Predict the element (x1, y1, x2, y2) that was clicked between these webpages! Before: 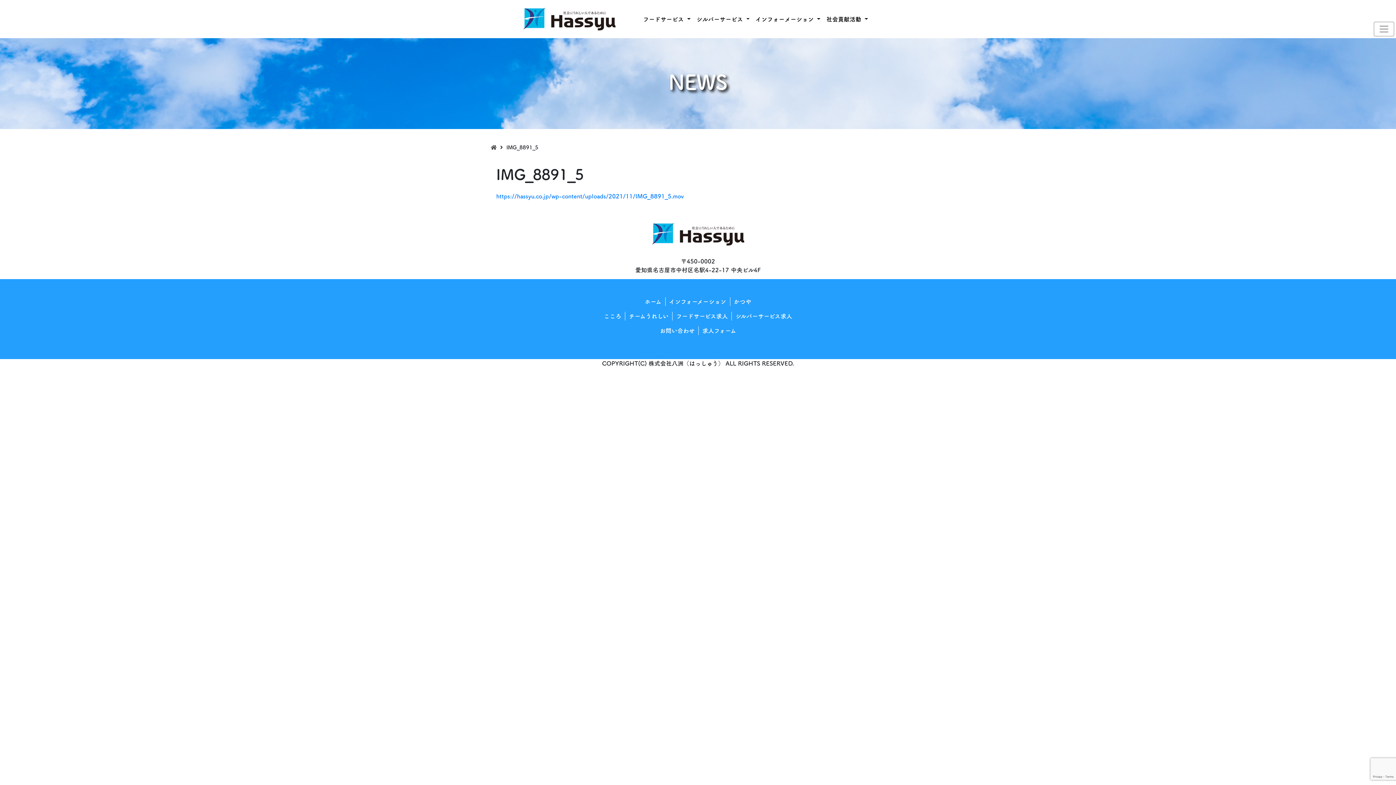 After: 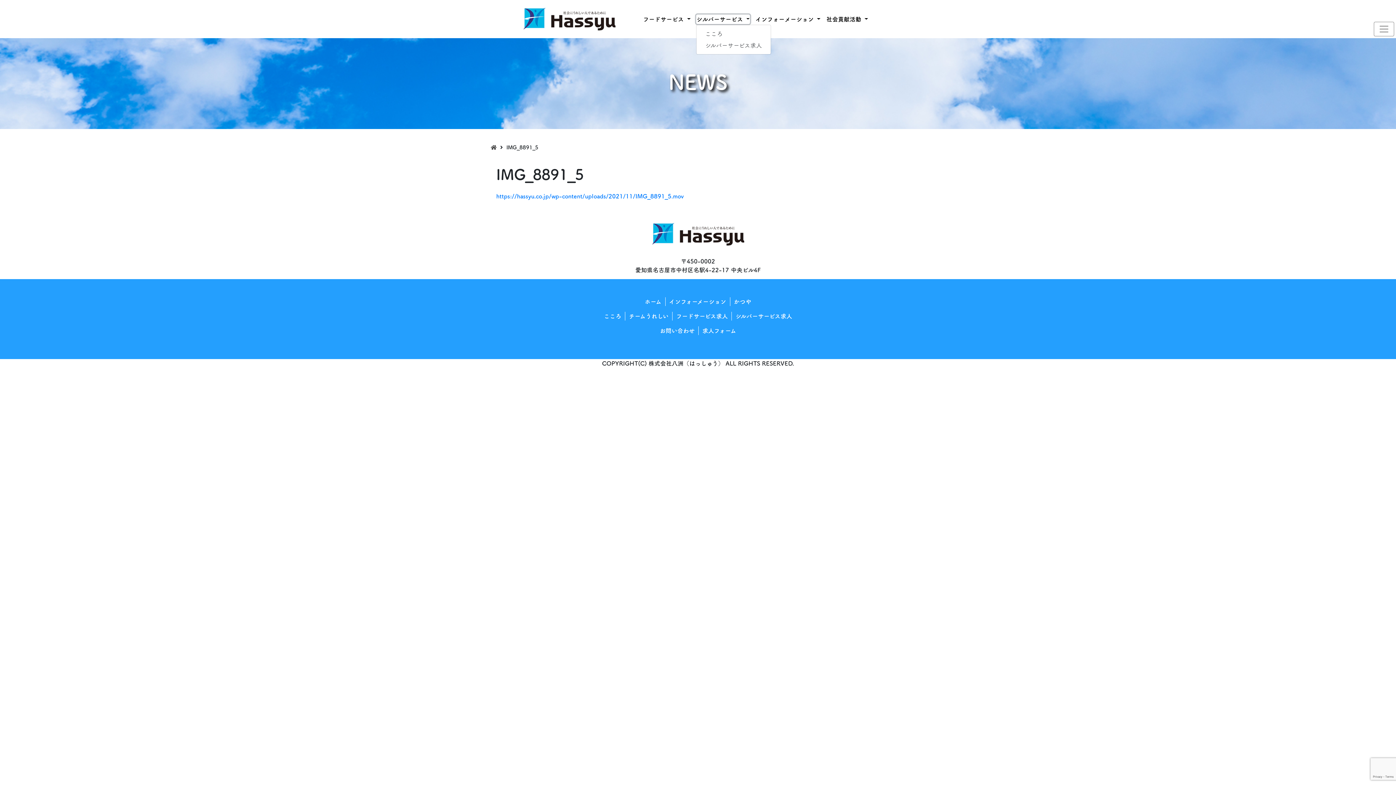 Action: bbox: (695, 14, 749, 23) label: シルバーサービス 